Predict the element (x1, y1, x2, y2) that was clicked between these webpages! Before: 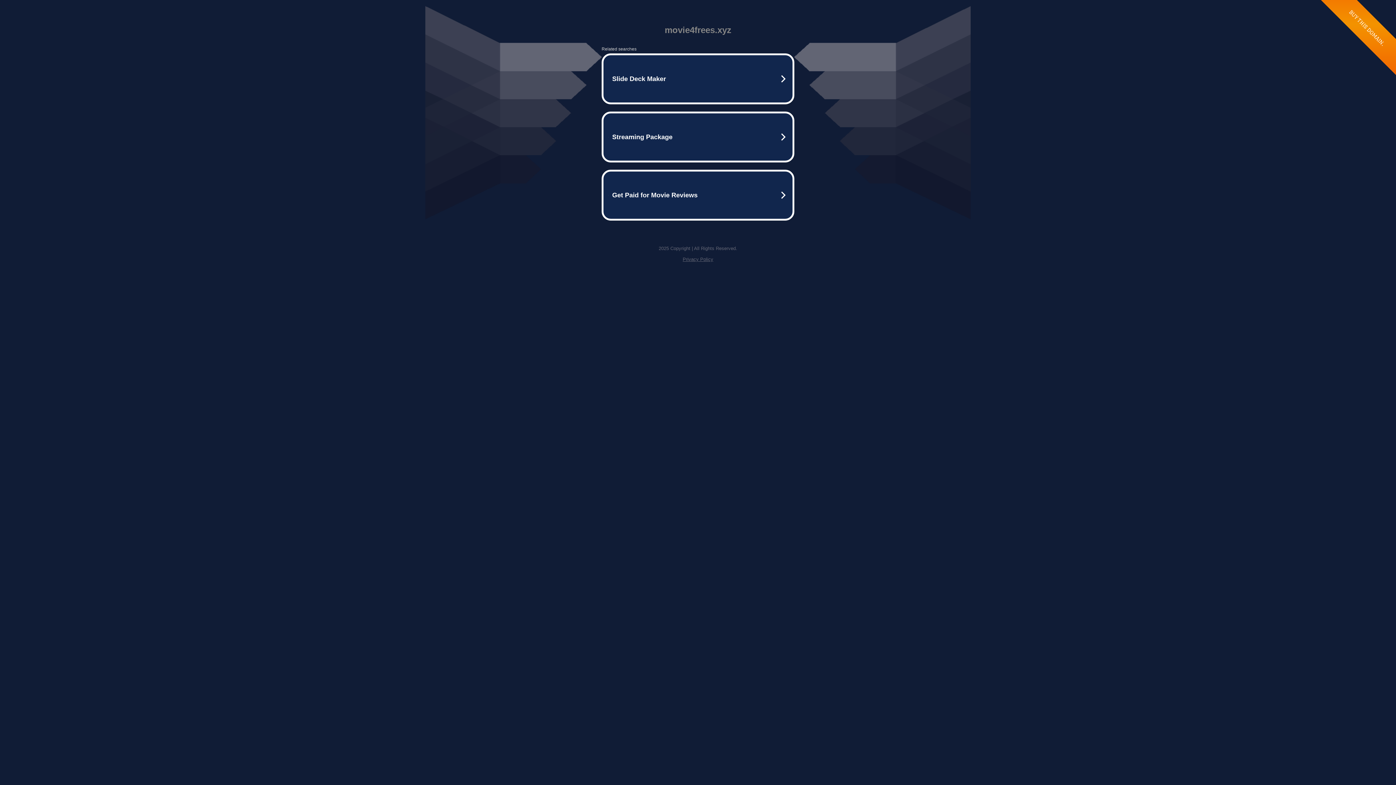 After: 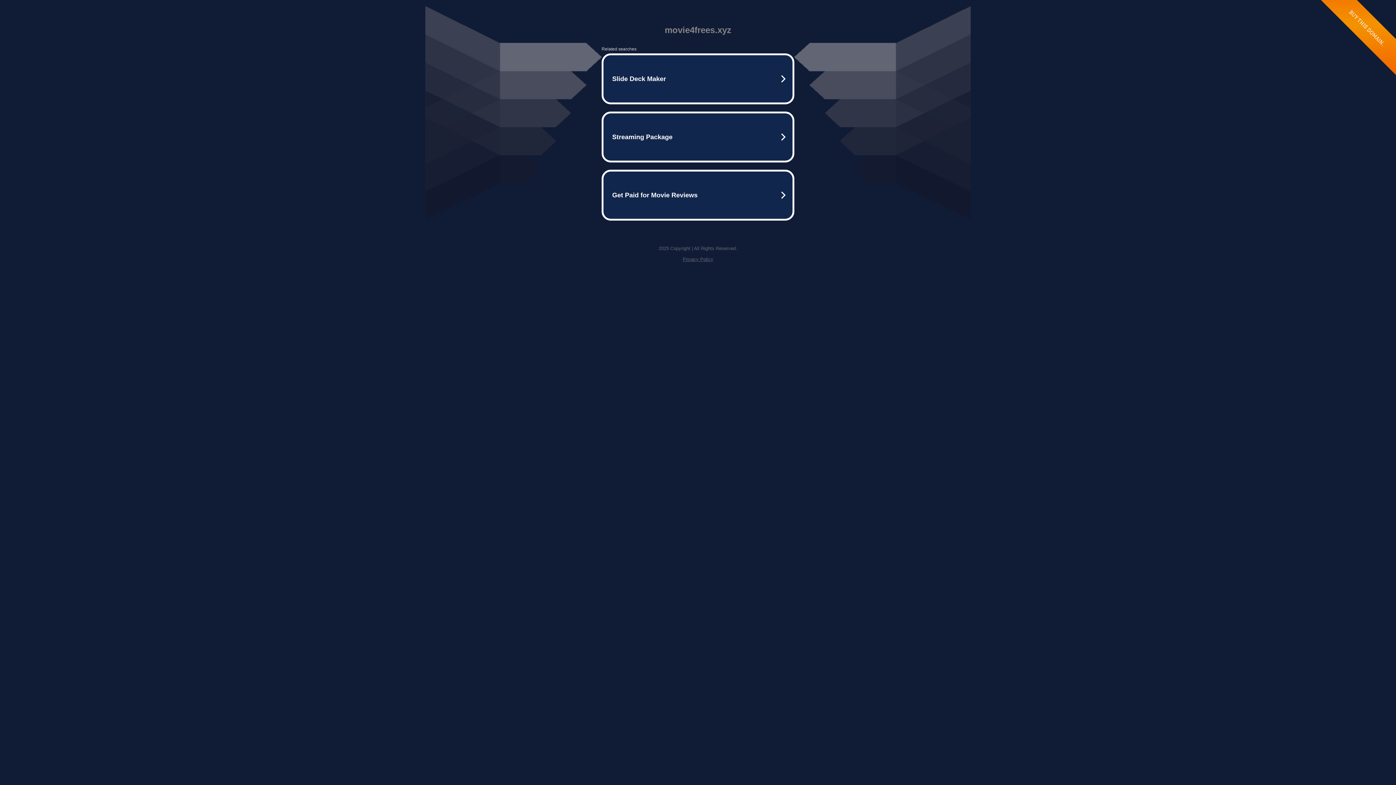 Action: bbox: (682, 256, 713, 262) label: Privacy Policy